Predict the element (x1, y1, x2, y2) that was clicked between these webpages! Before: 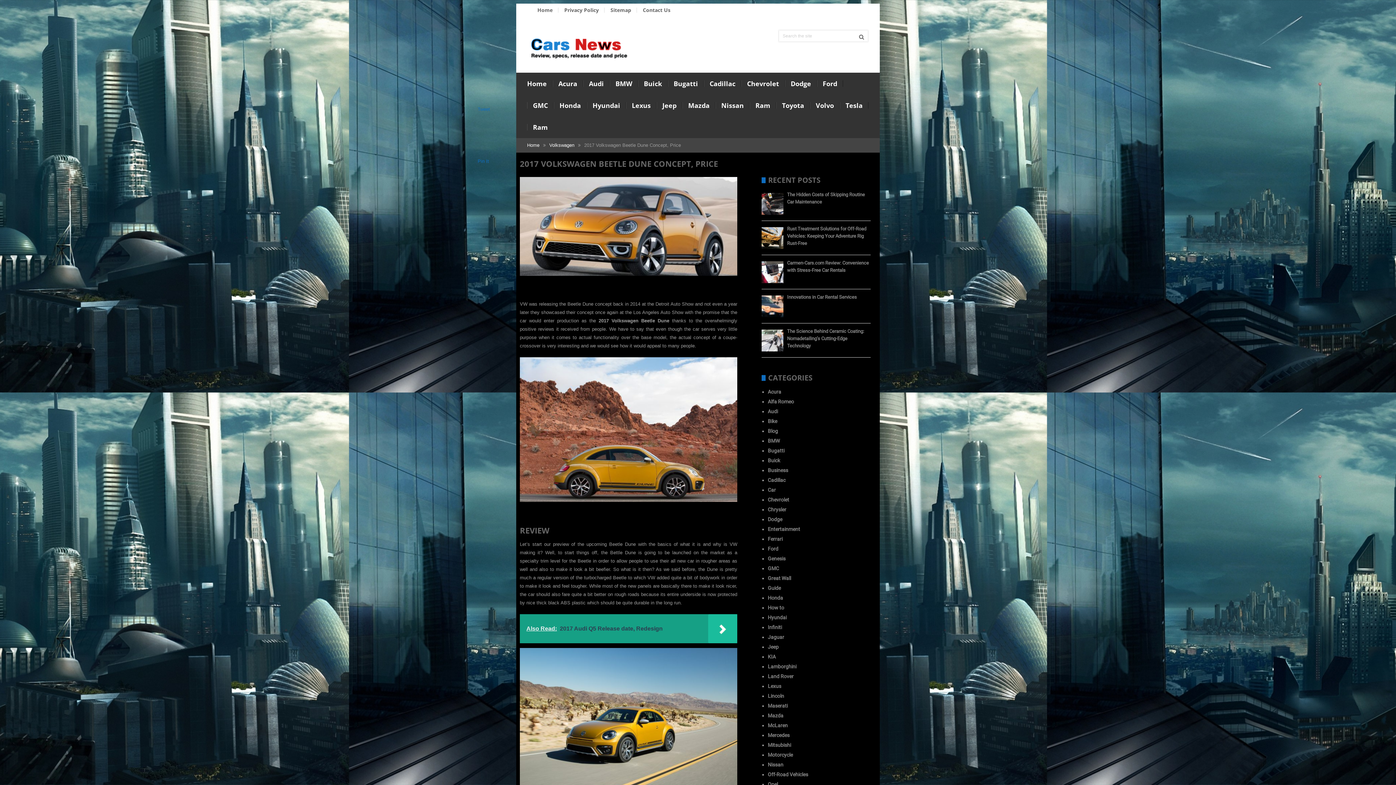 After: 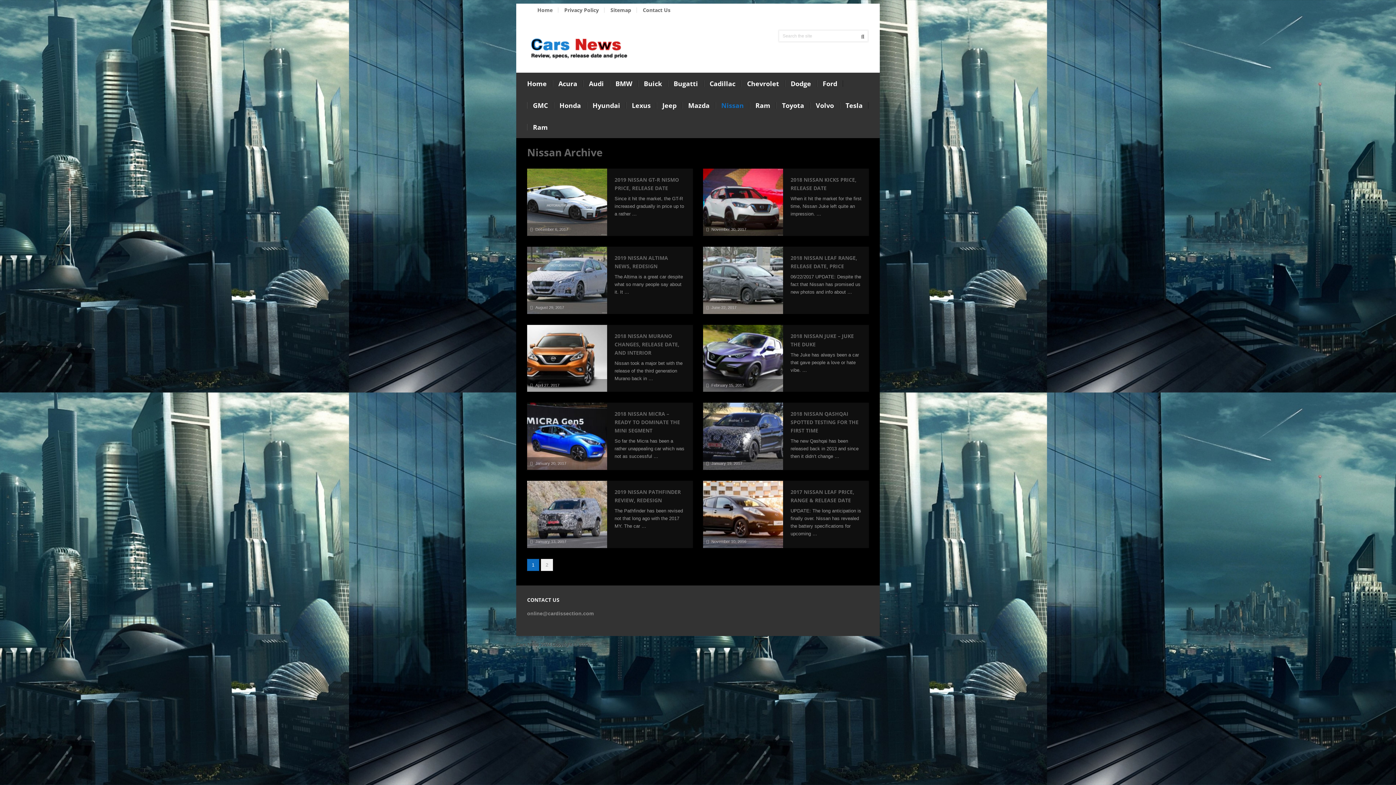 Action: bbox: (768, 762, 783, 768) label: Nissan